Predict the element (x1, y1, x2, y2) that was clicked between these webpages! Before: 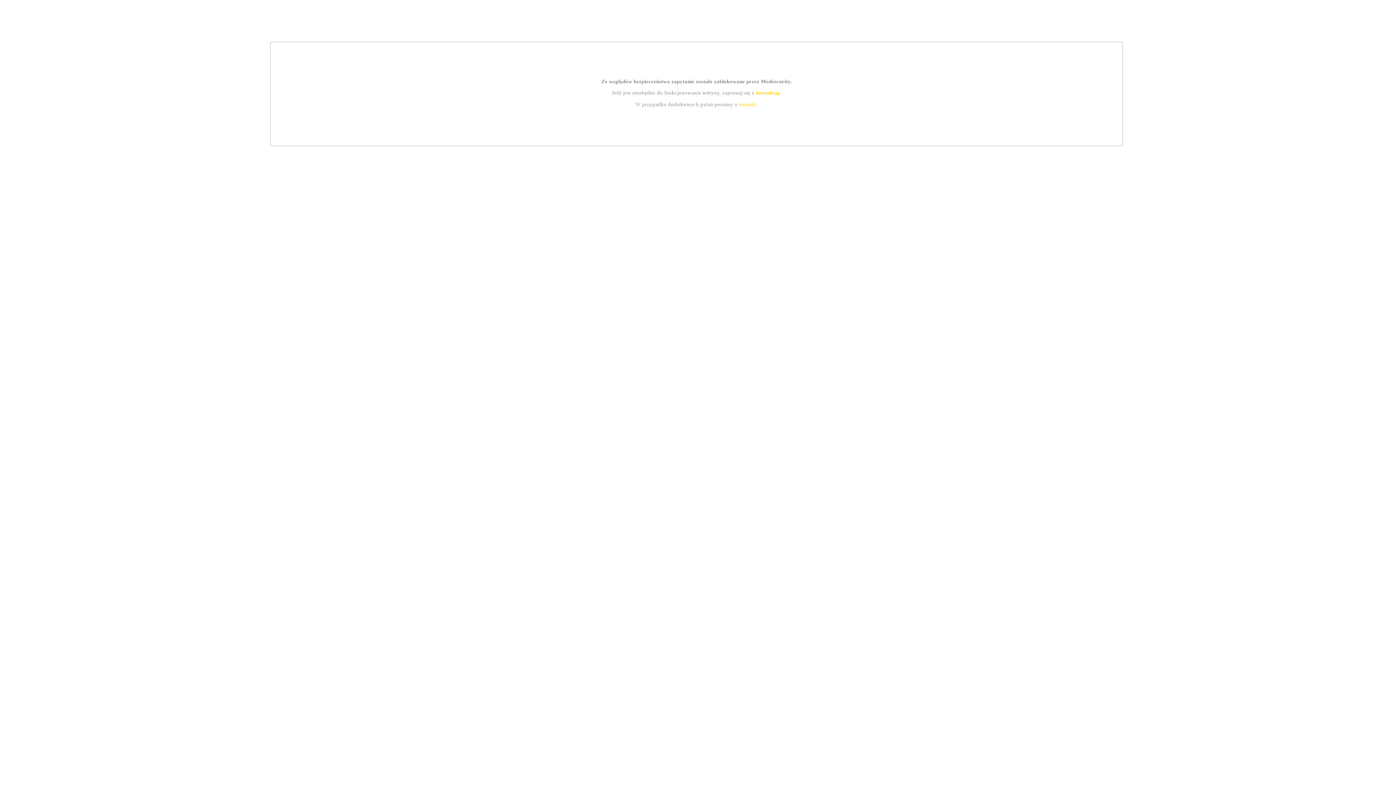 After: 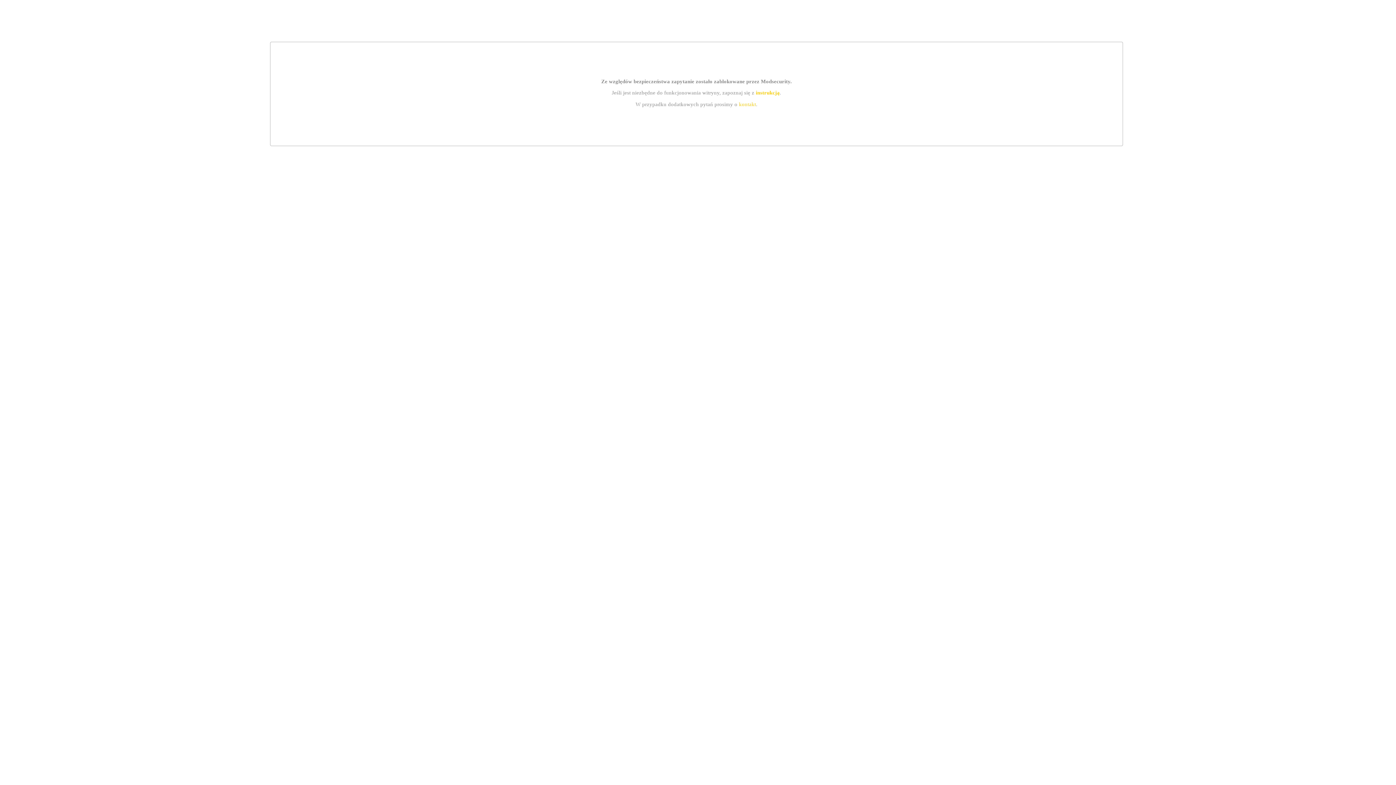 Action: label: instrukcją bbox: (755, 89, 779, 95)